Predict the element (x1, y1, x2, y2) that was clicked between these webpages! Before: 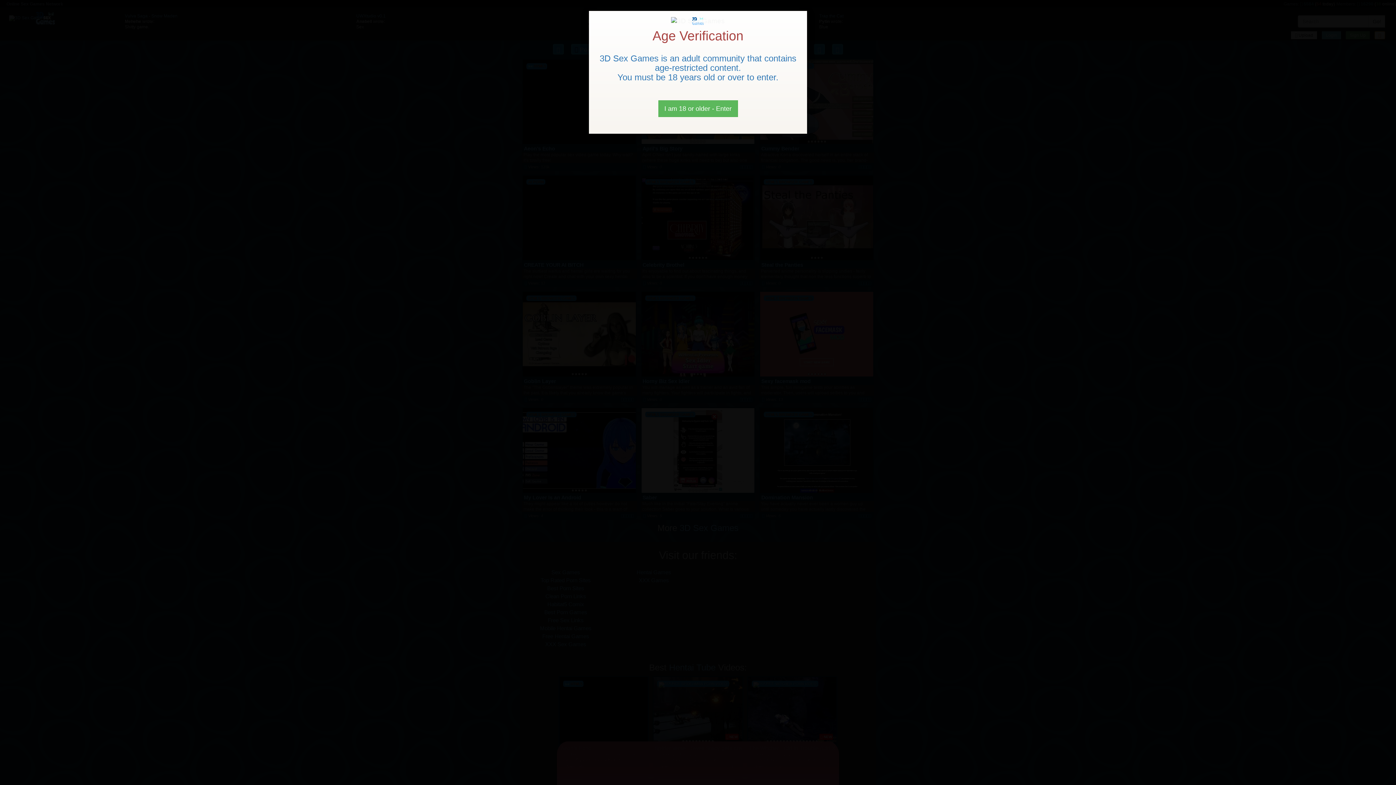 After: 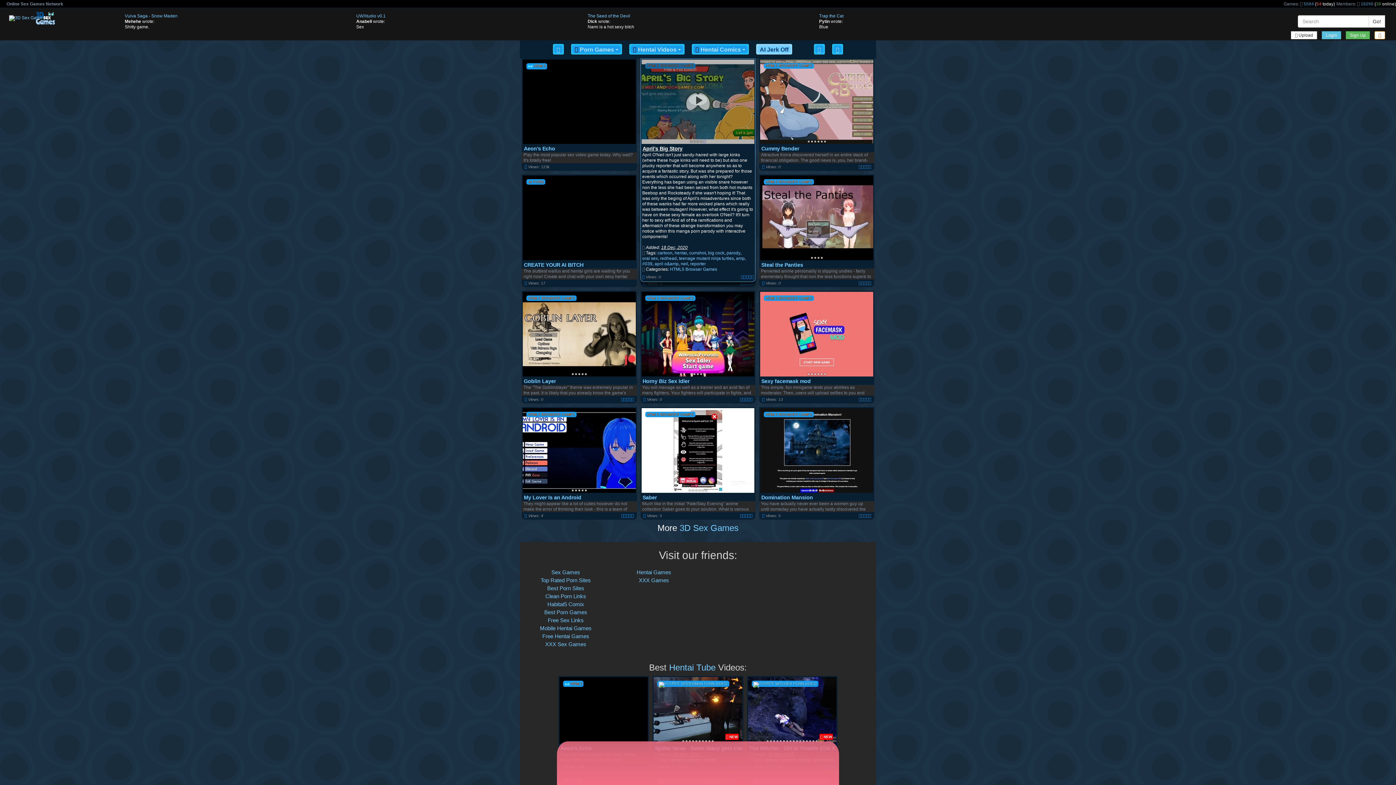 Action: label: Close bbox: (658, 100, 738, 117)